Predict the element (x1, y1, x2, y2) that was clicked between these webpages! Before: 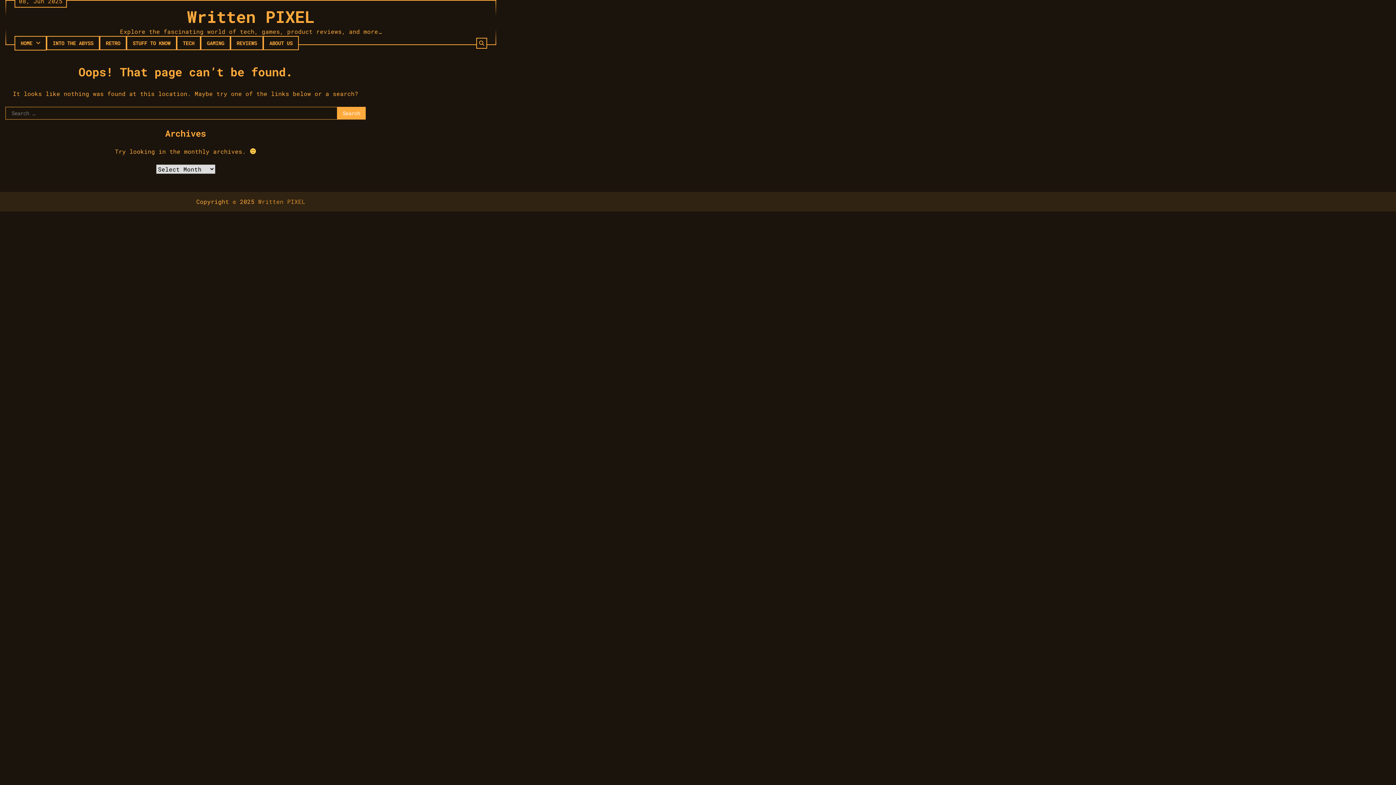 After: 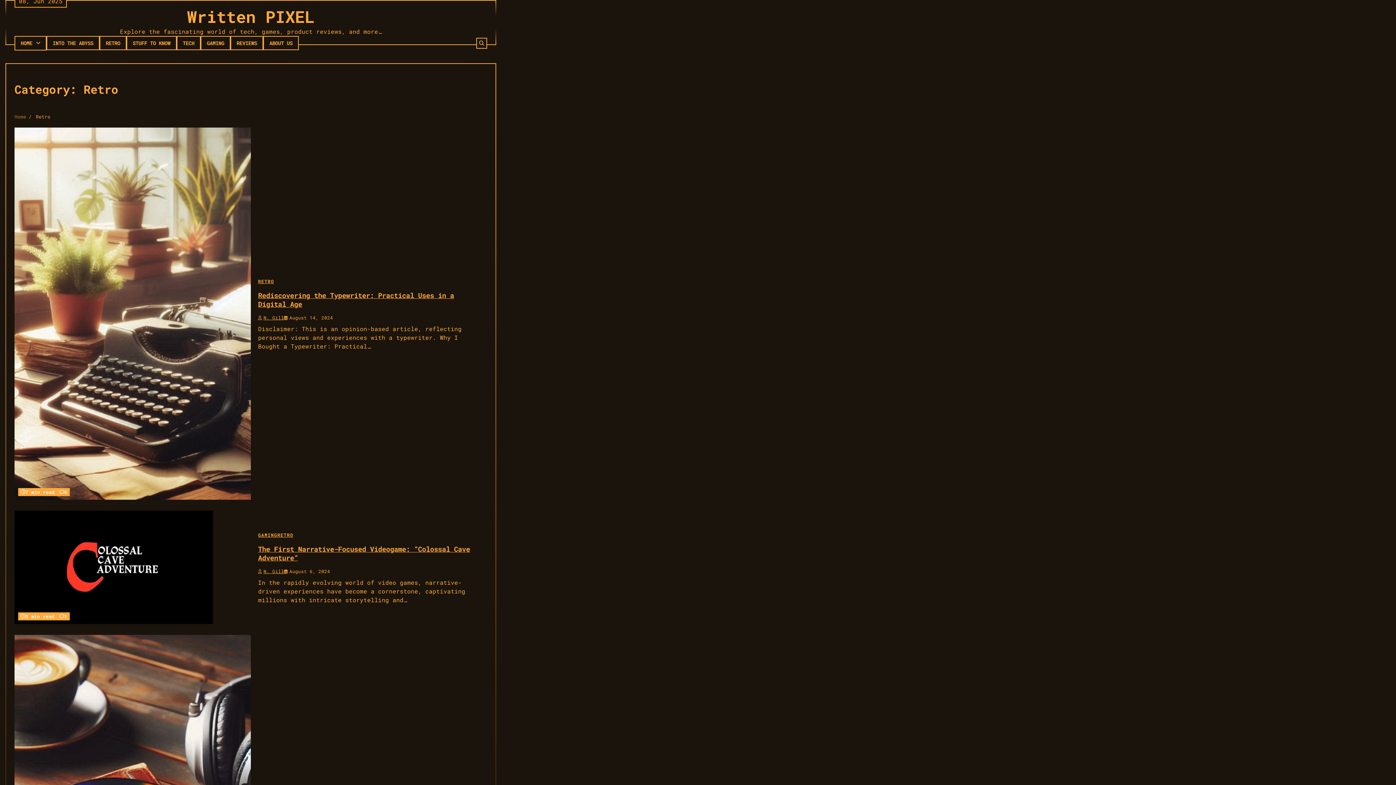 Action: label: RETRO bbox: (99, 36, 126, 50)